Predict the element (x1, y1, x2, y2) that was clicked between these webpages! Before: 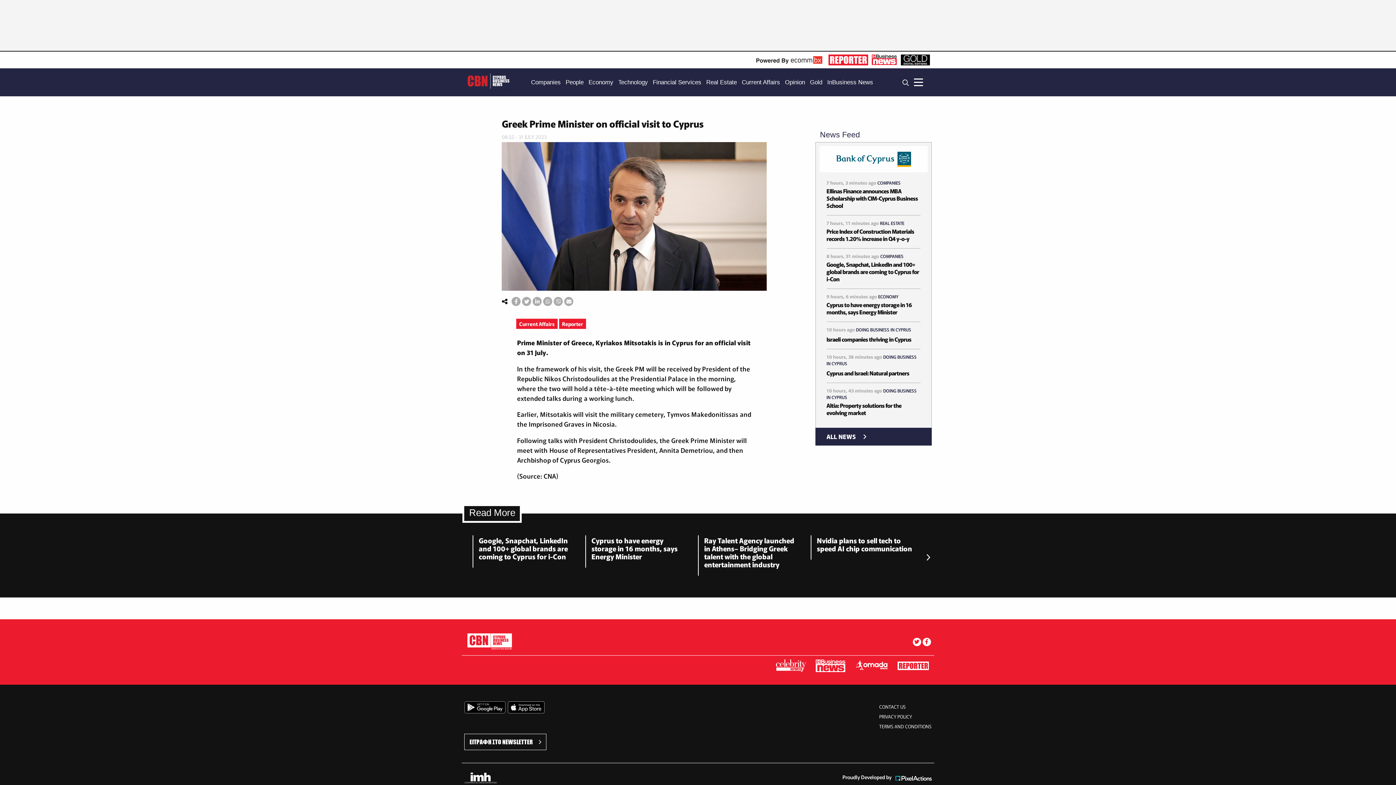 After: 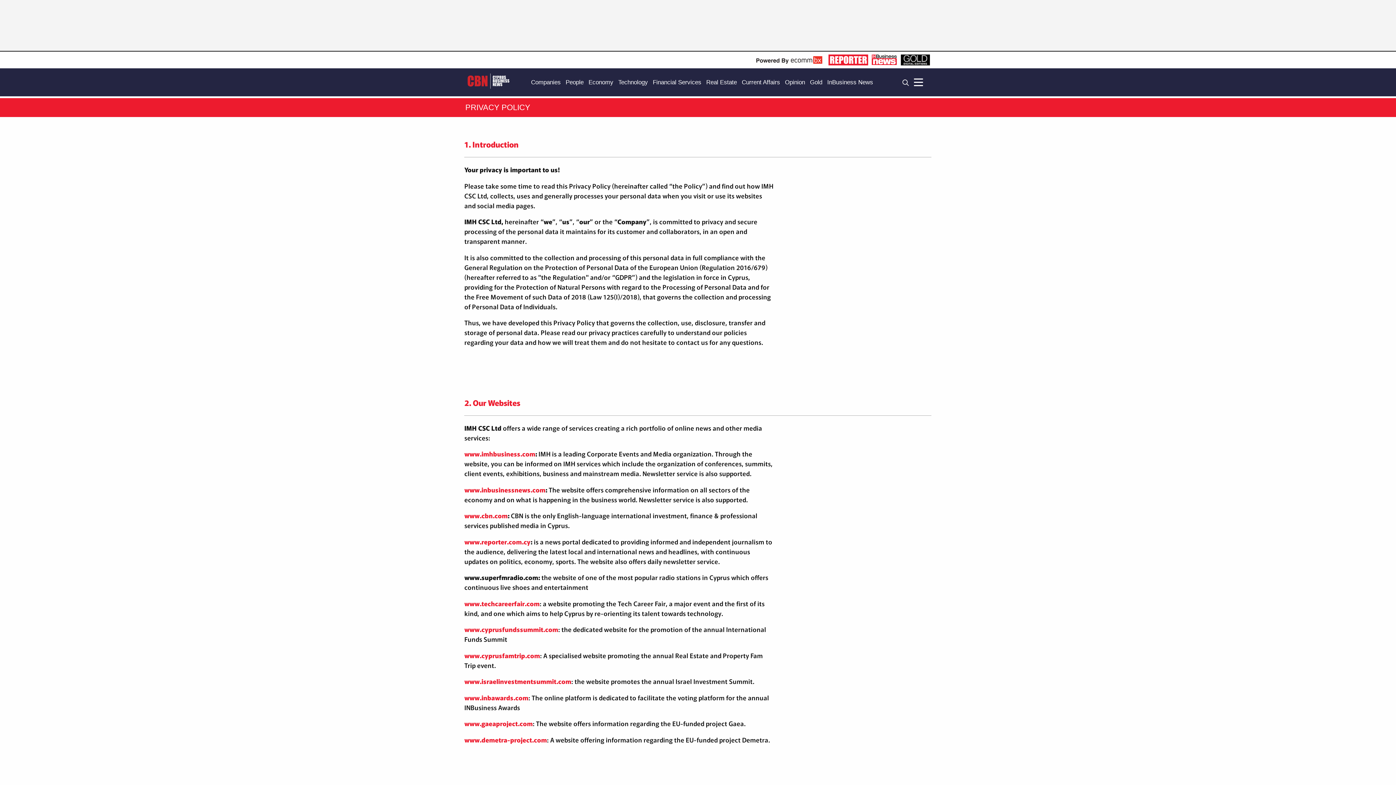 Action: label: PRIVACY POLICY bbox: (879, 713, 912, 720)